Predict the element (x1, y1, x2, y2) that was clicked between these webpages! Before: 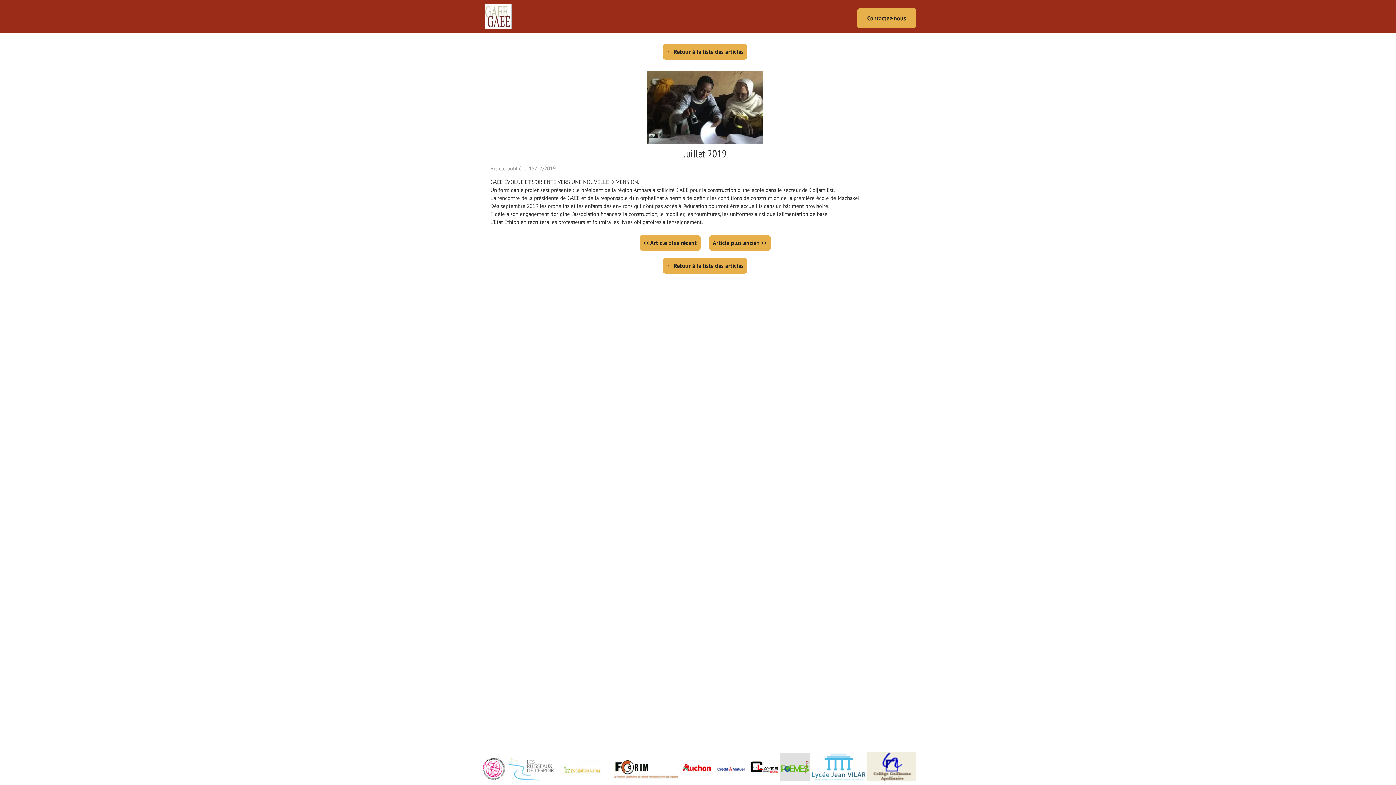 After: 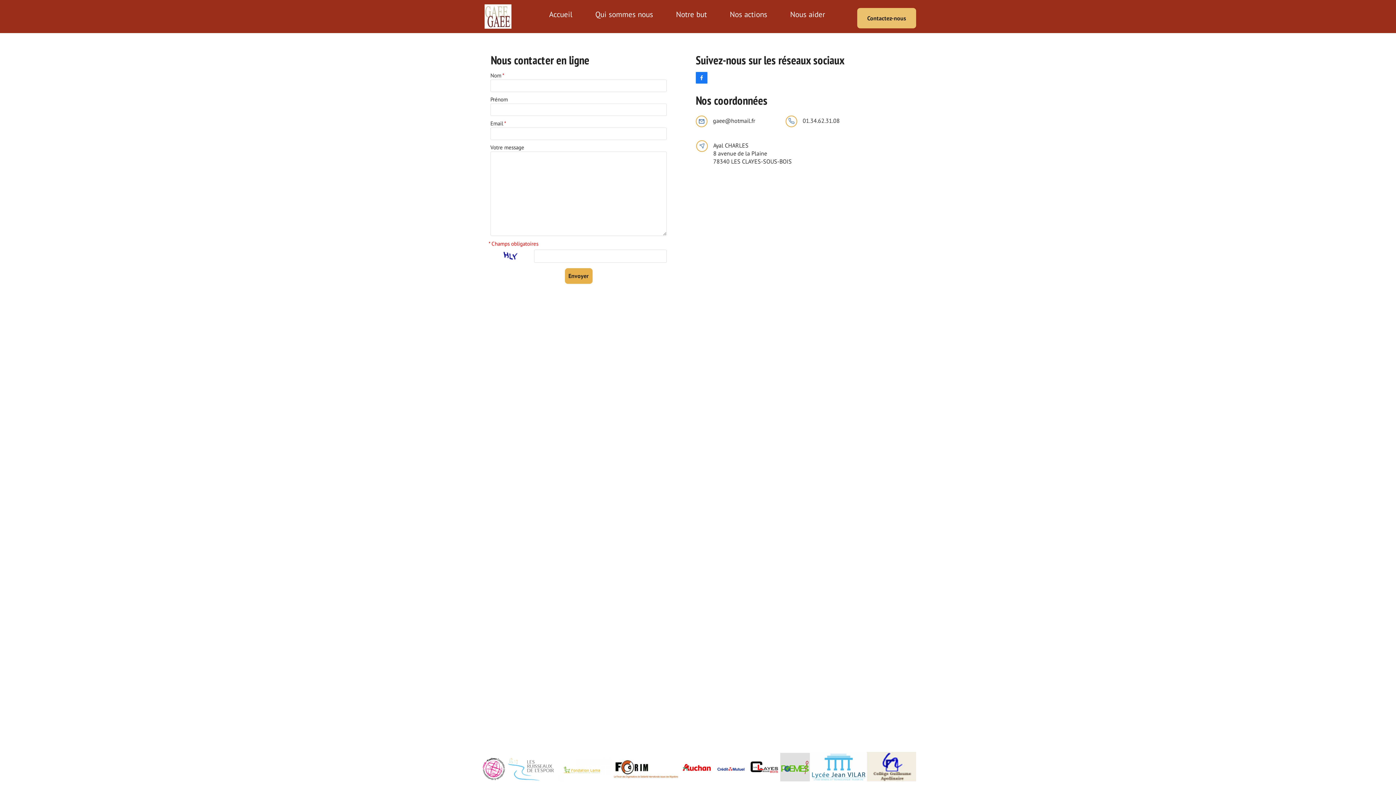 Action: bbox: (857, 8, 916, 28) label: Contactez-nous